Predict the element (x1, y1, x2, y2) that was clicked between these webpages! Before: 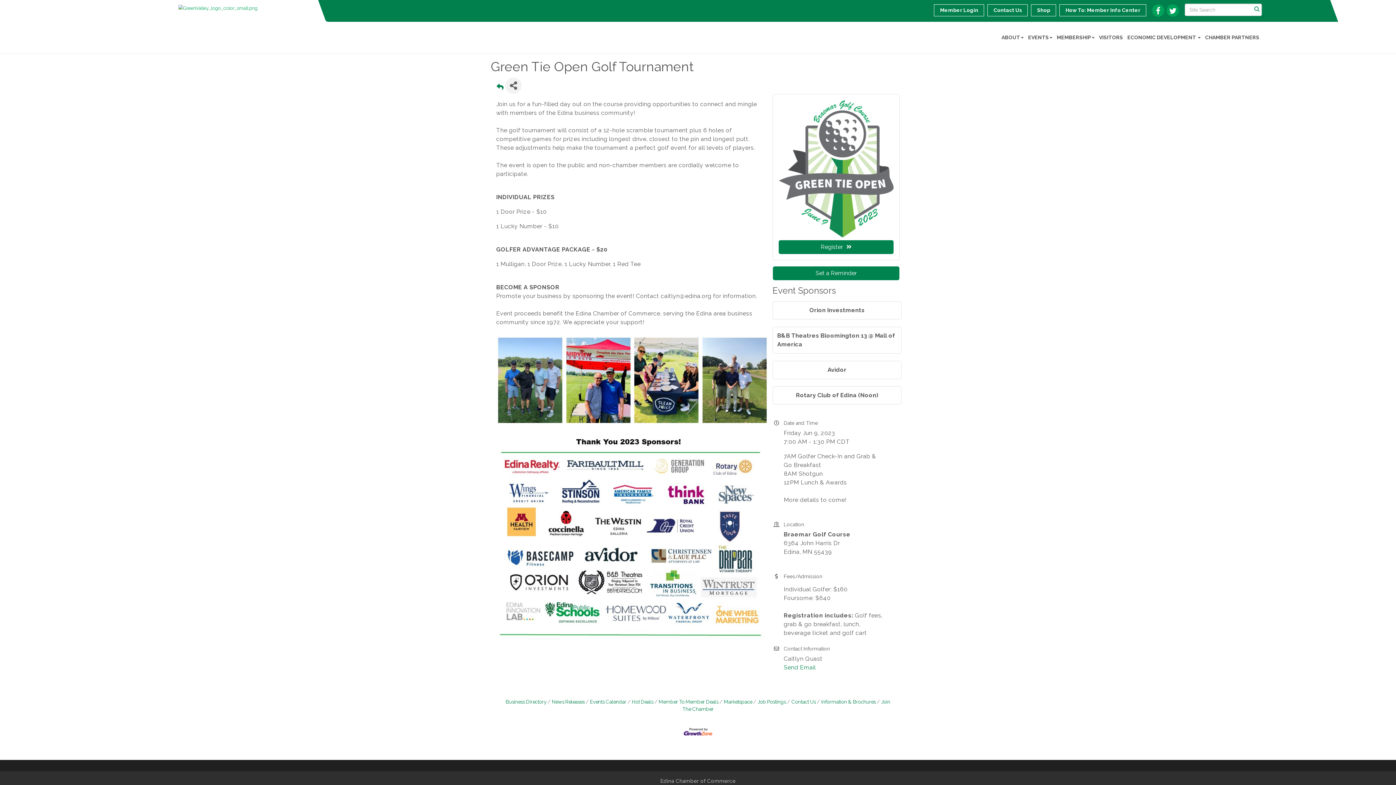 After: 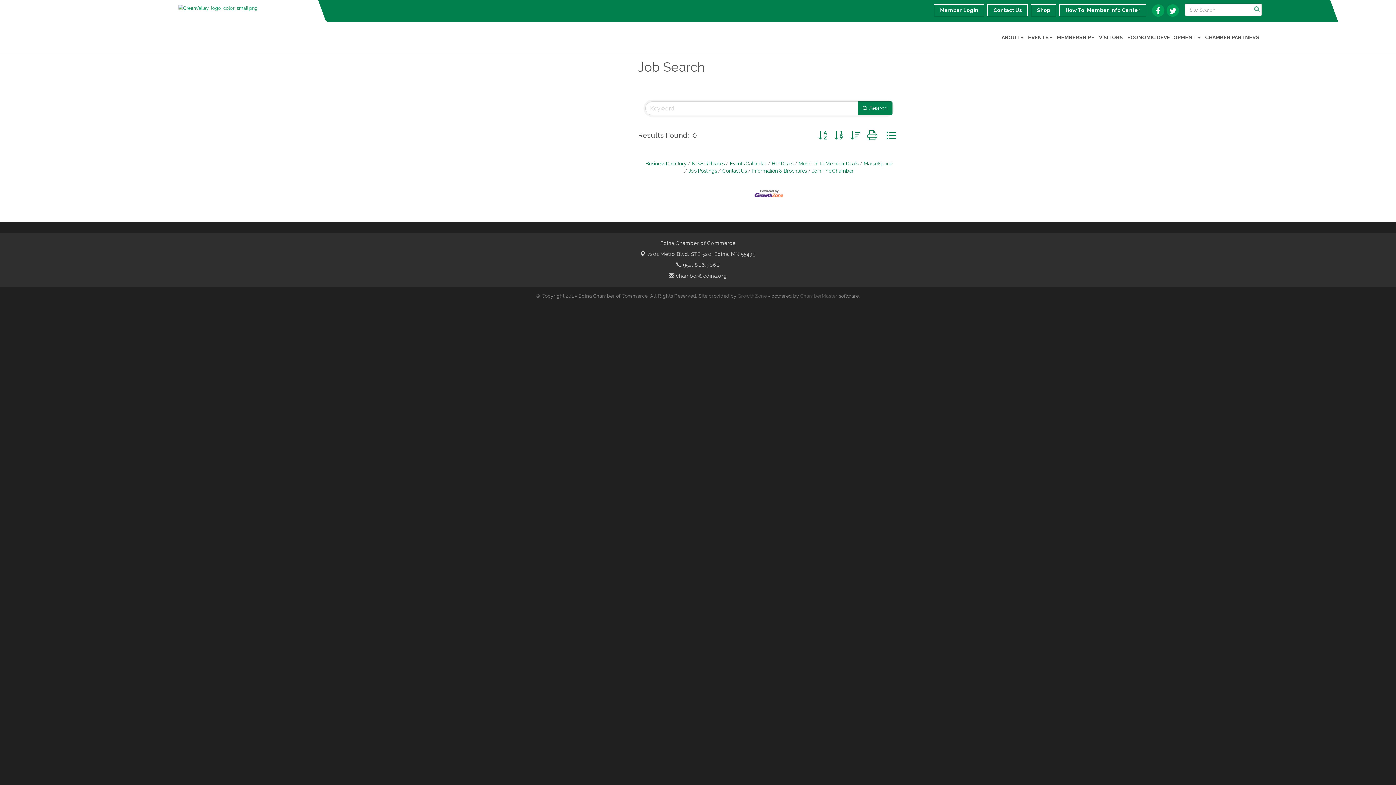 Action: bbox: (753, 699, 786, 705) label: Job Postings